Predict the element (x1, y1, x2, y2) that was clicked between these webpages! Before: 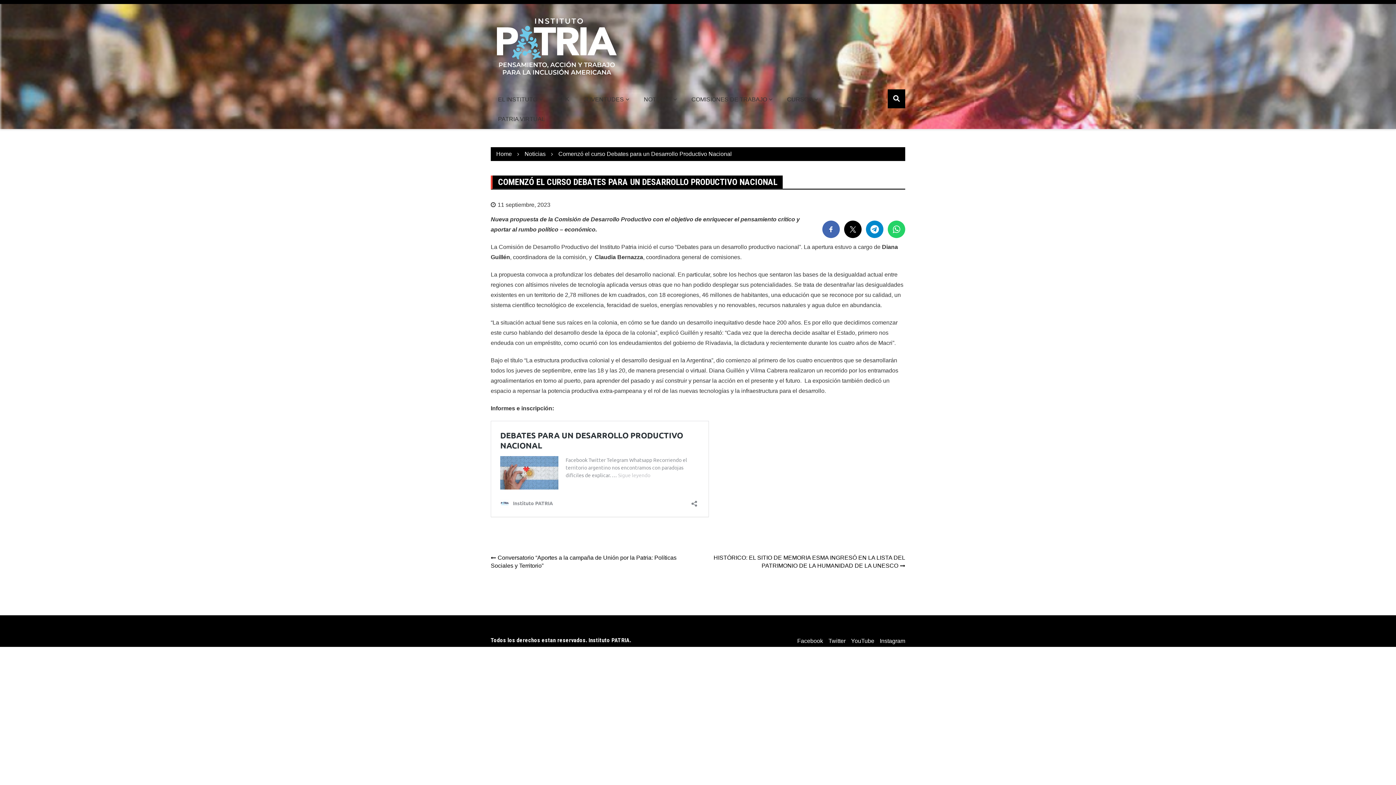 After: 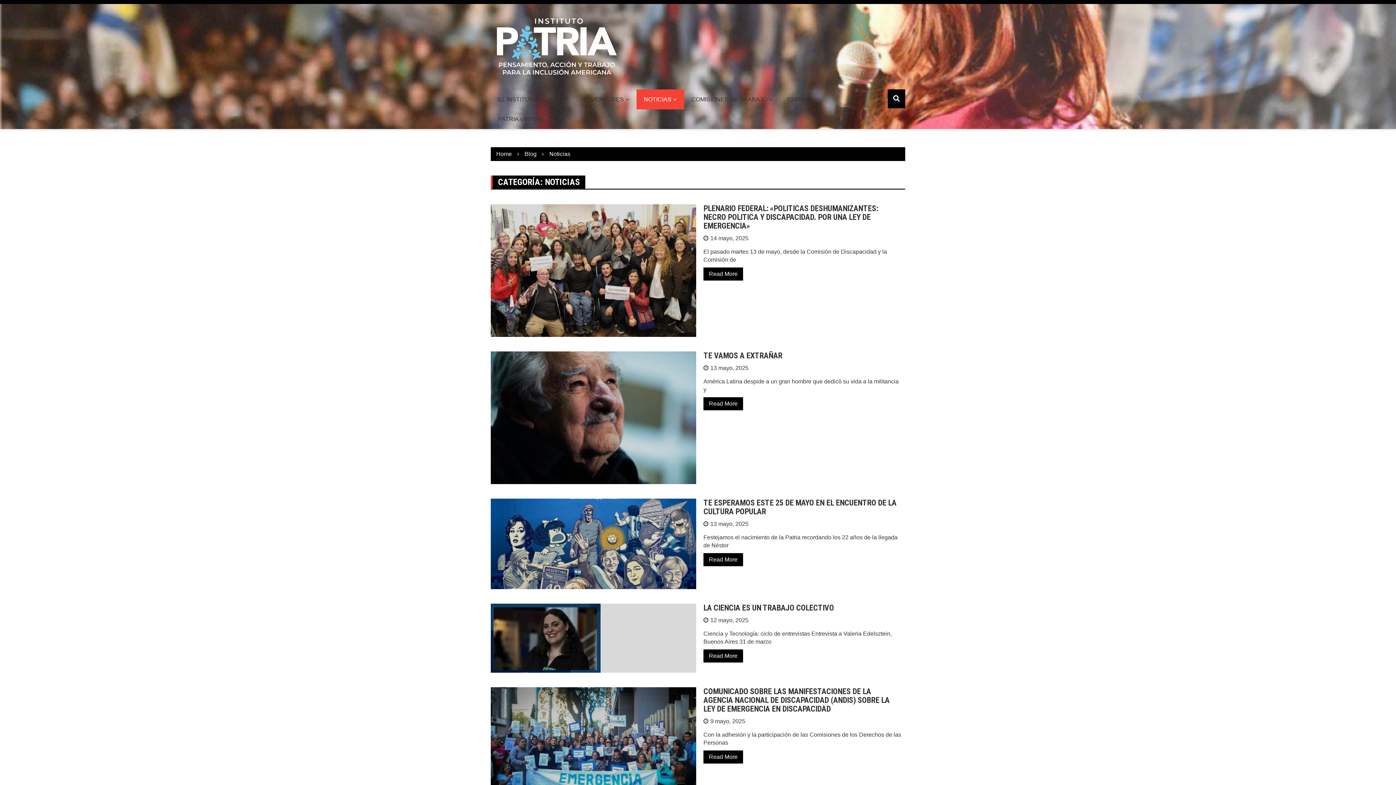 Action: bbox: (524, 150, 545, 157) label: Noticias